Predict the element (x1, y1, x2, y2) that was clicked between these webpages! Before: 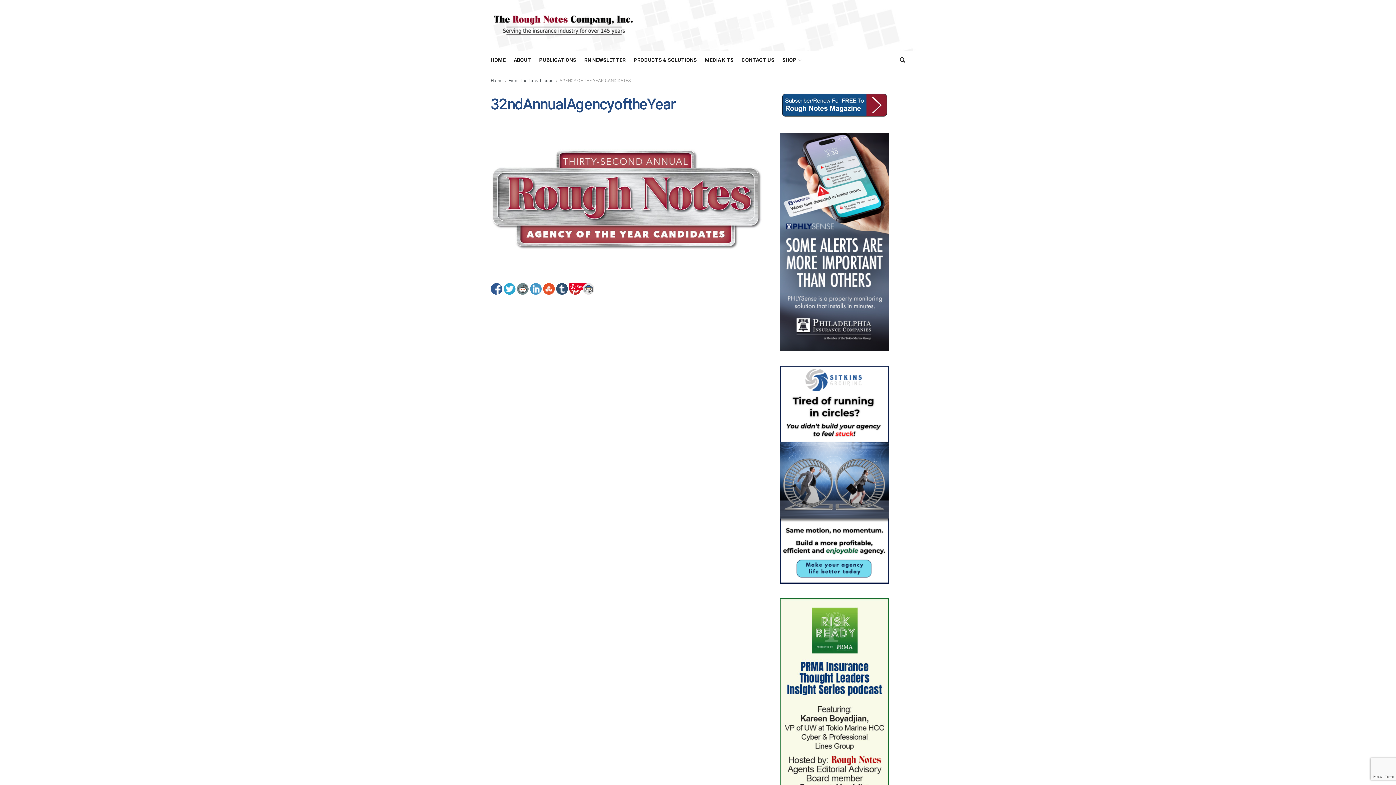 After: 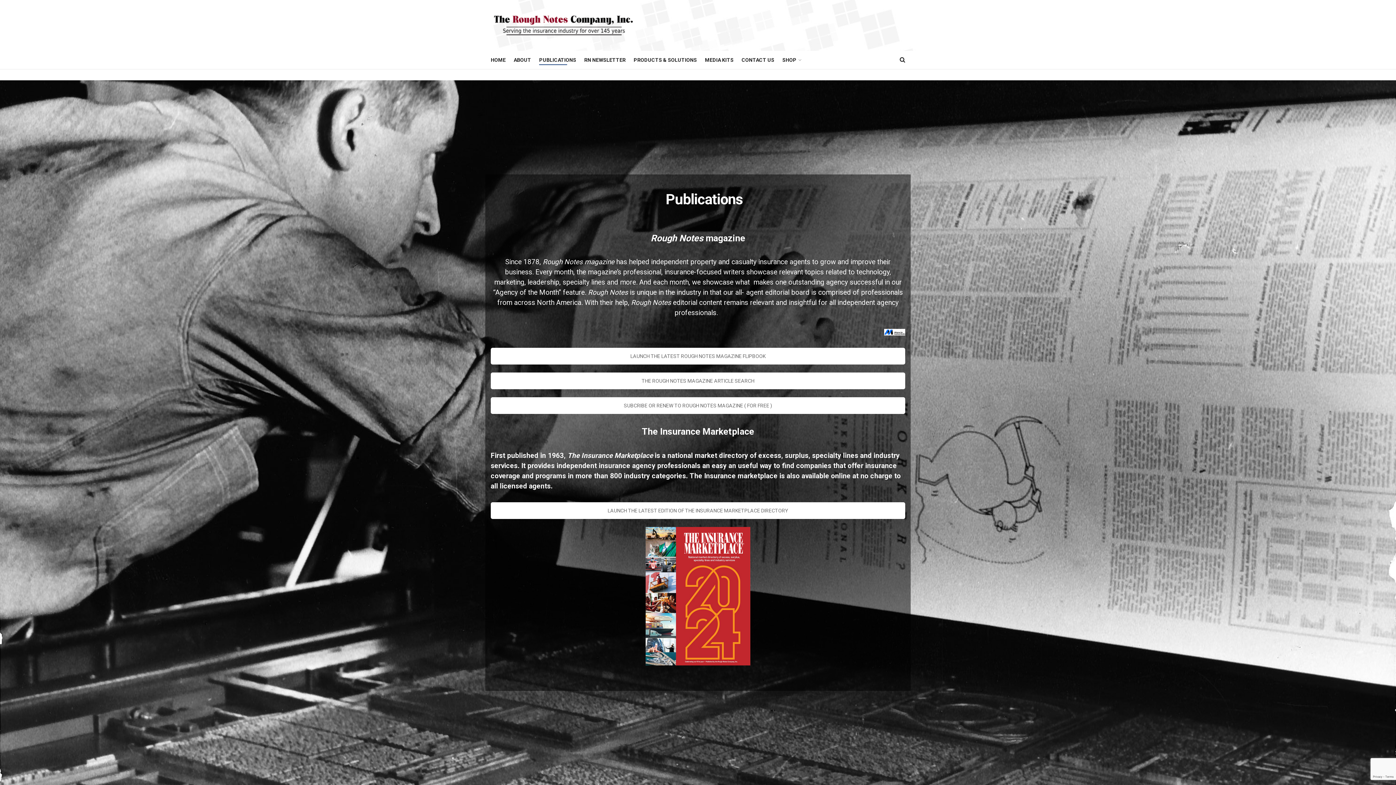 Action: label: PUBLICATIONS bbox: (539, 54, 576, 65)